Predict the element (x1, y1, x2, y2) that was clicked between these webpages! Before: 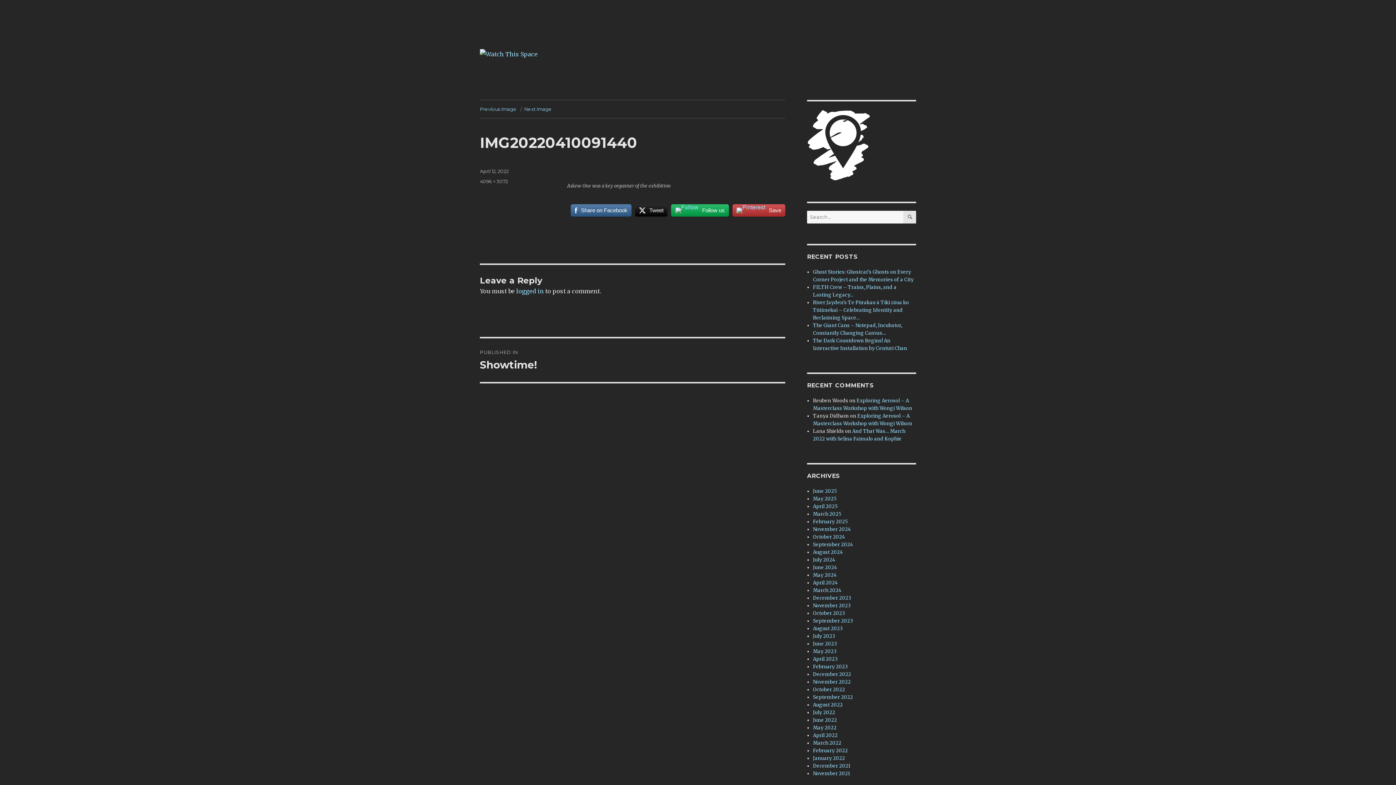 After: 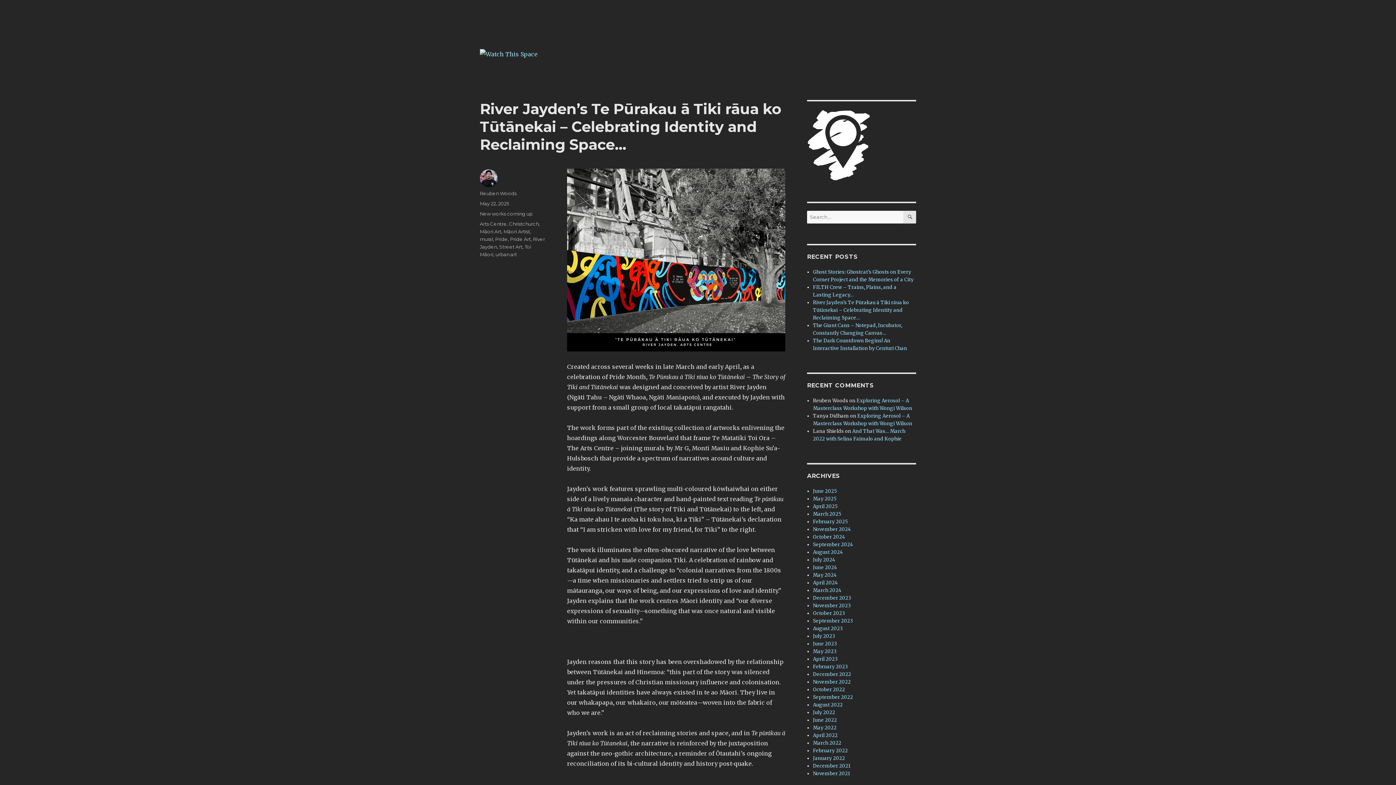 Action: bbox: (813, 299, 909, 321) label: River Jayden’s Te Pūrakau ā Tiki rāua ko Tūtānekai – Celebrating Identity and Reclaiming Space…